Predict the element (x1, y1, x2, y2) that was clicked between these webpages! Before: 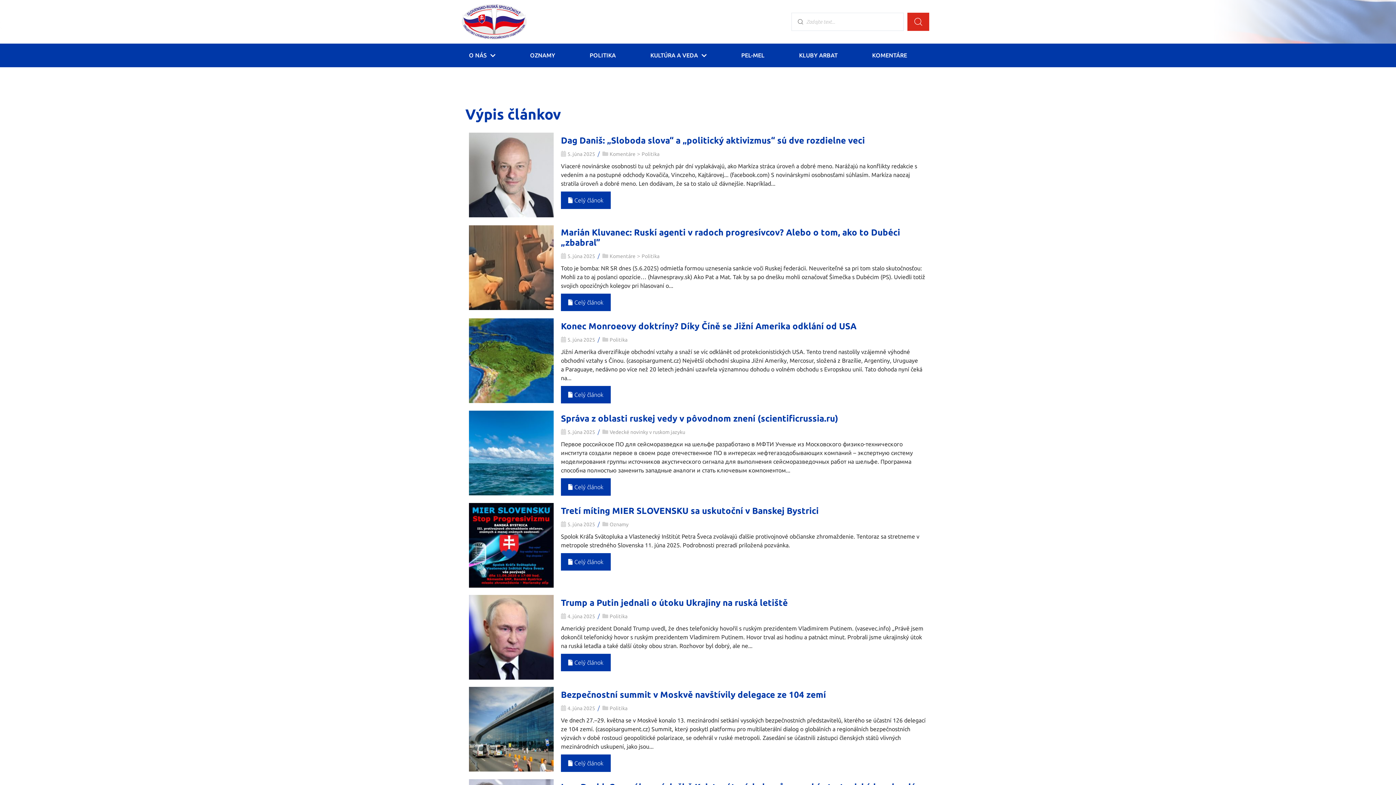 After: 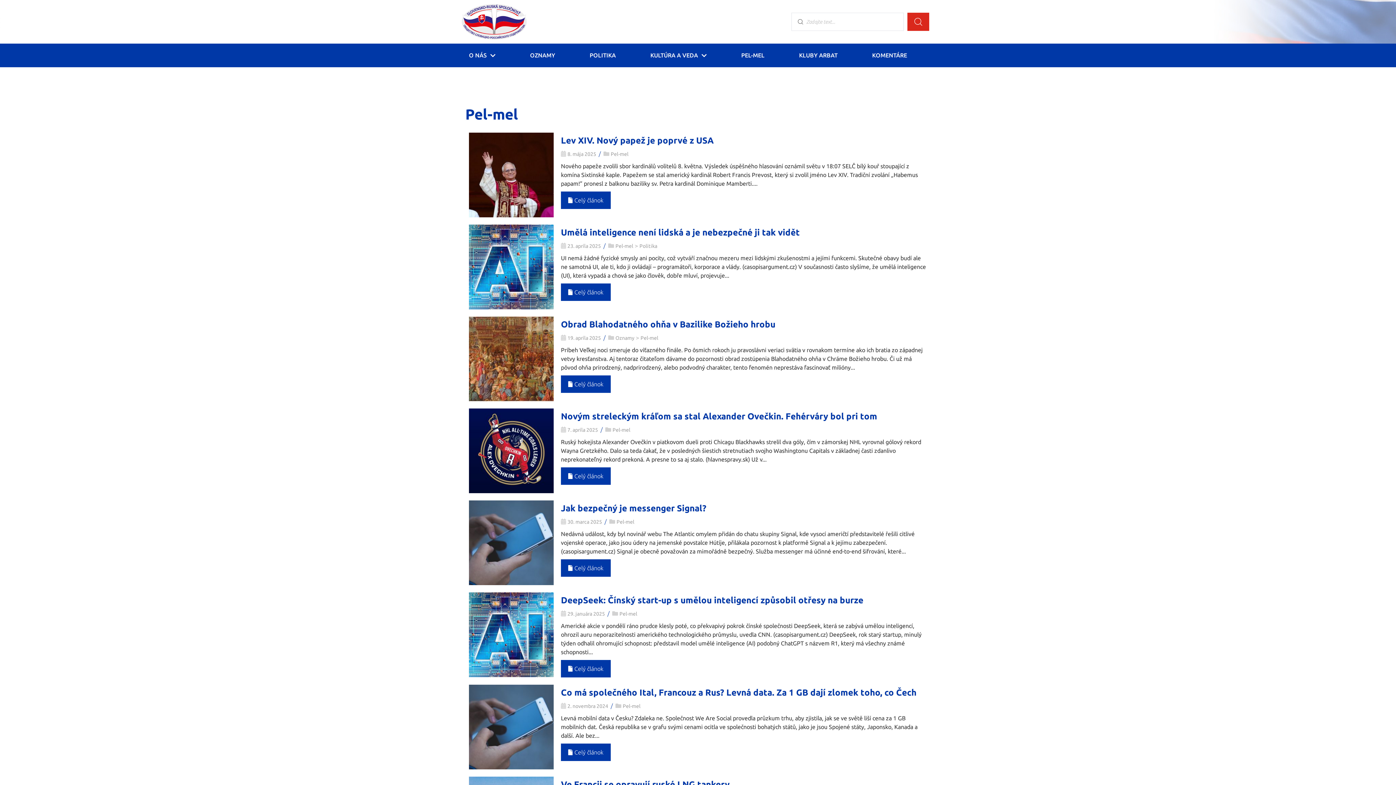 Action: bbox: (734, 45, 772, 65) label: PEL-MEL